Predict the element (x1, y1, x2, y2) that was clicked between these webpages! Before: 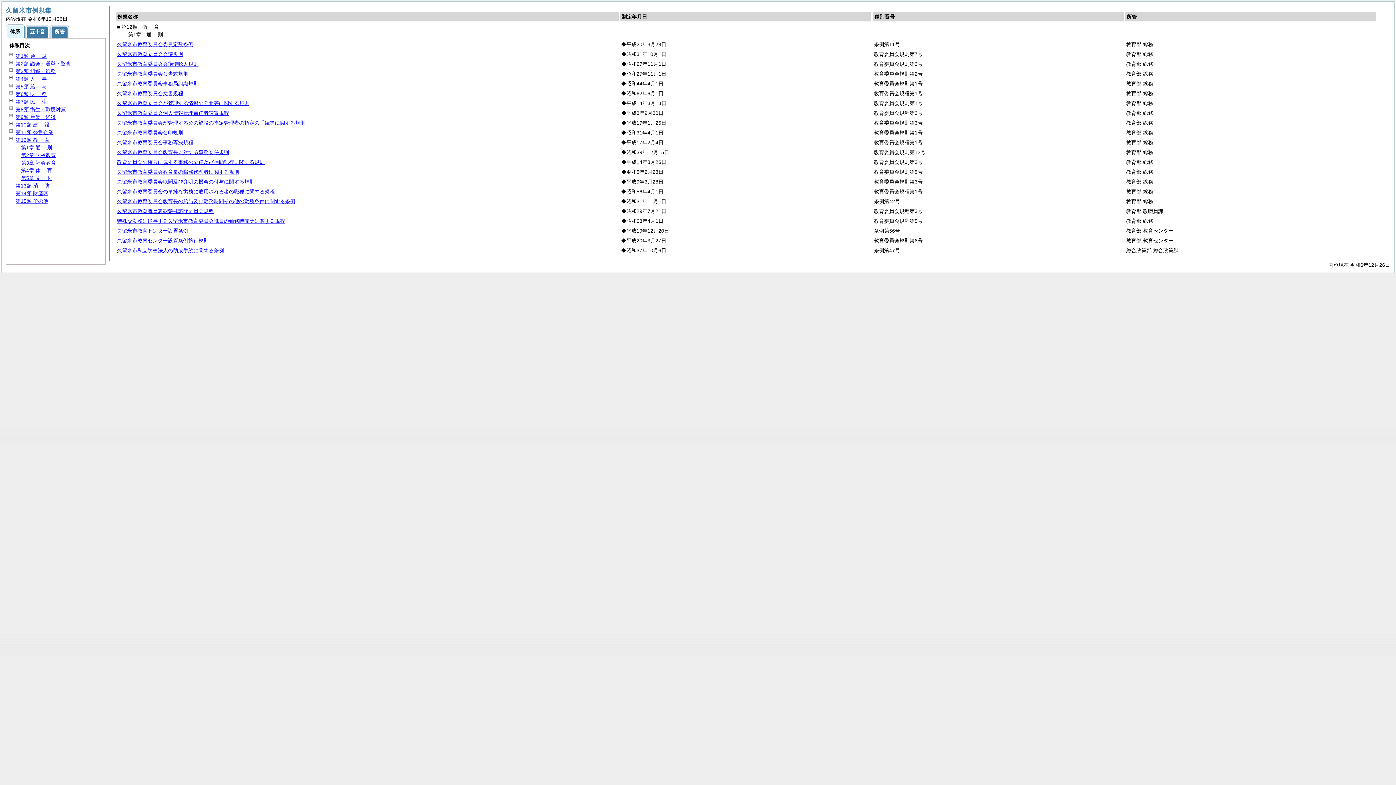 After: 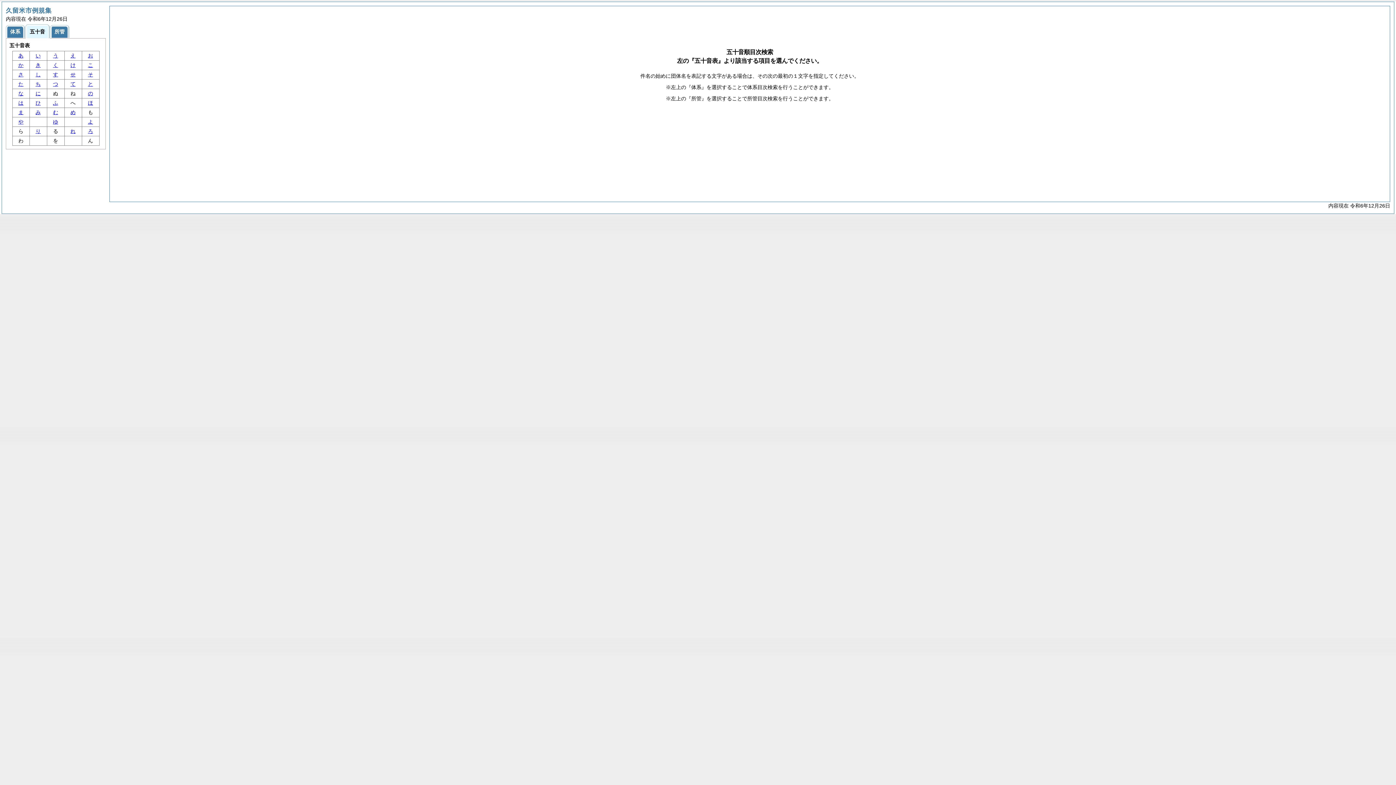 Action: bbox: (25, 24, 49, 37) label: 五十音